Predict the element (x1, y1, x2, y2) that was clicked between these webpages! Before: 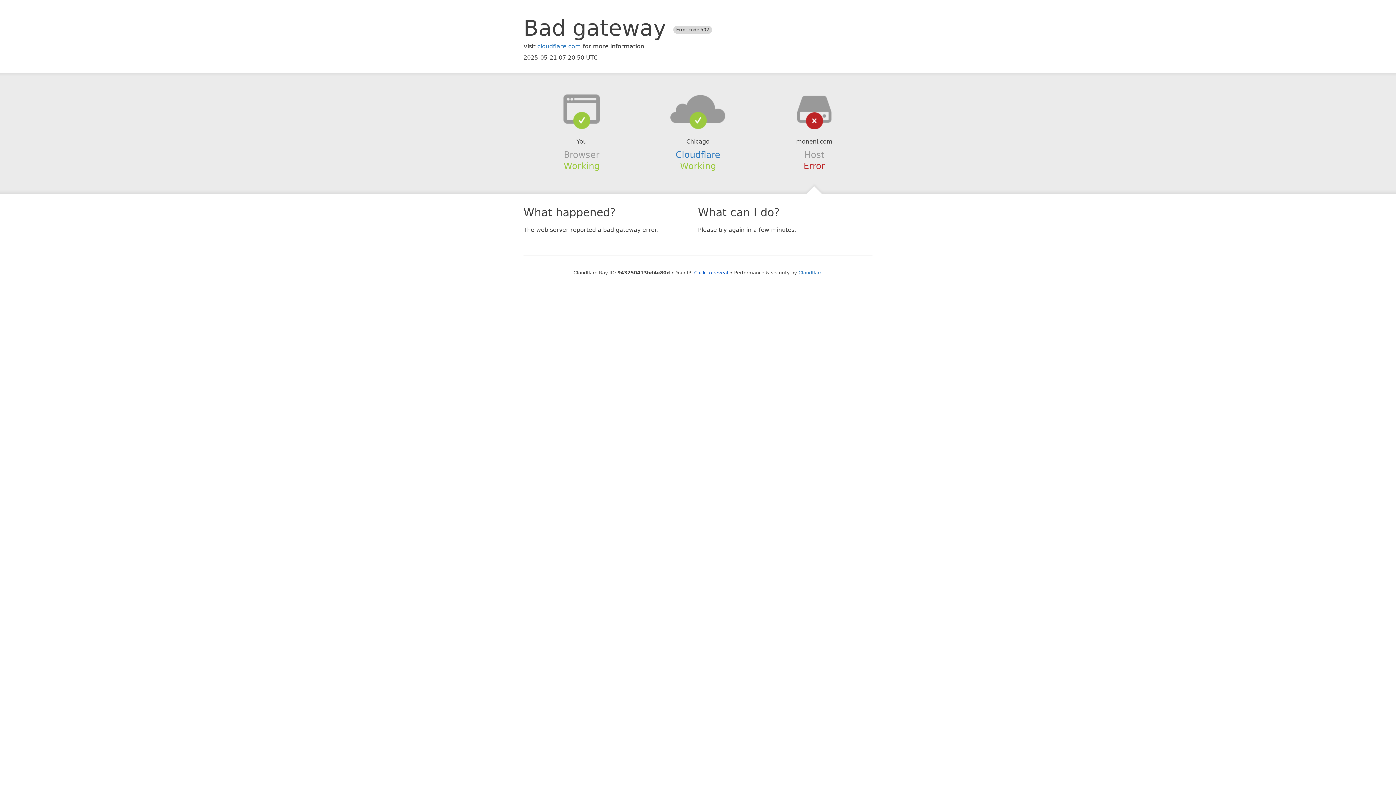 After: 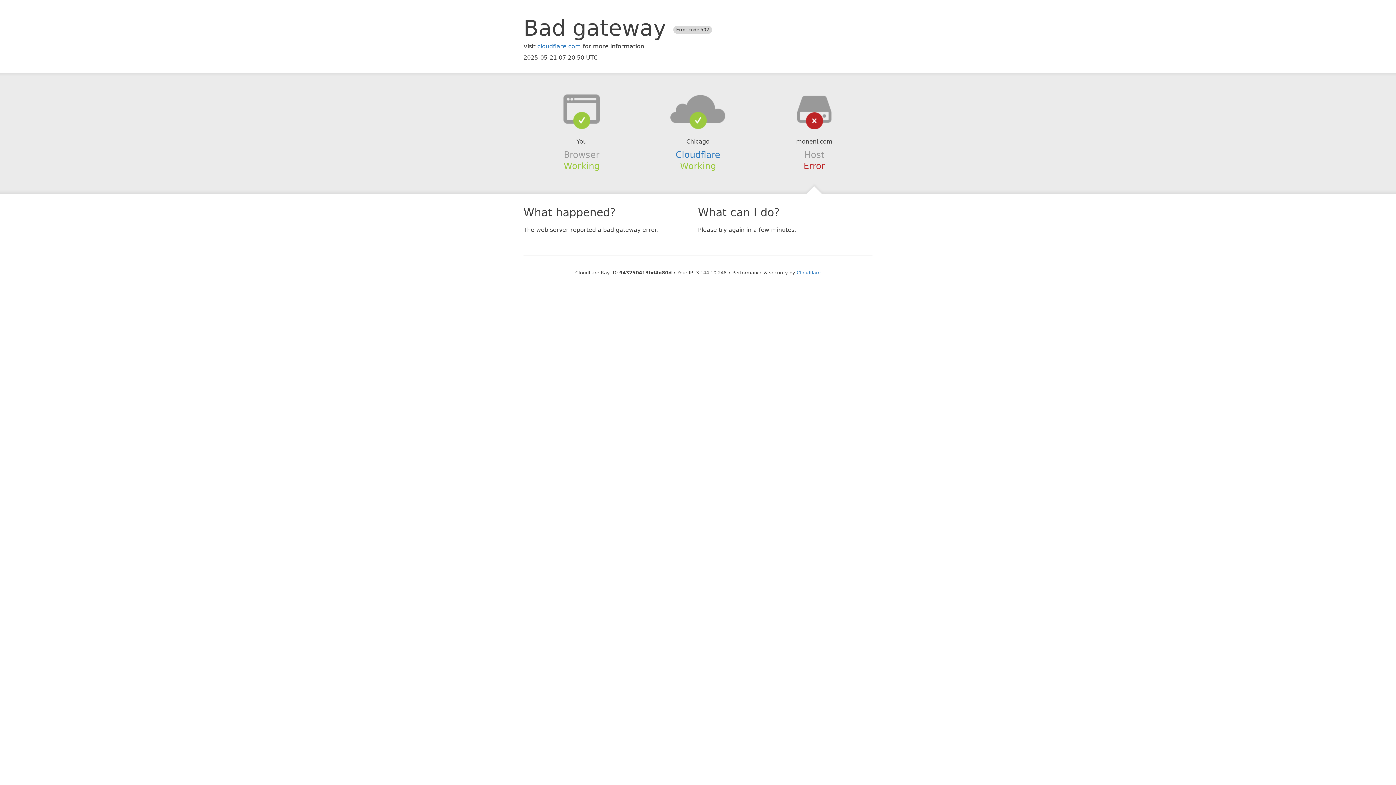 Action: bbox: (694, 270, 728, 275) label: Click to reveal